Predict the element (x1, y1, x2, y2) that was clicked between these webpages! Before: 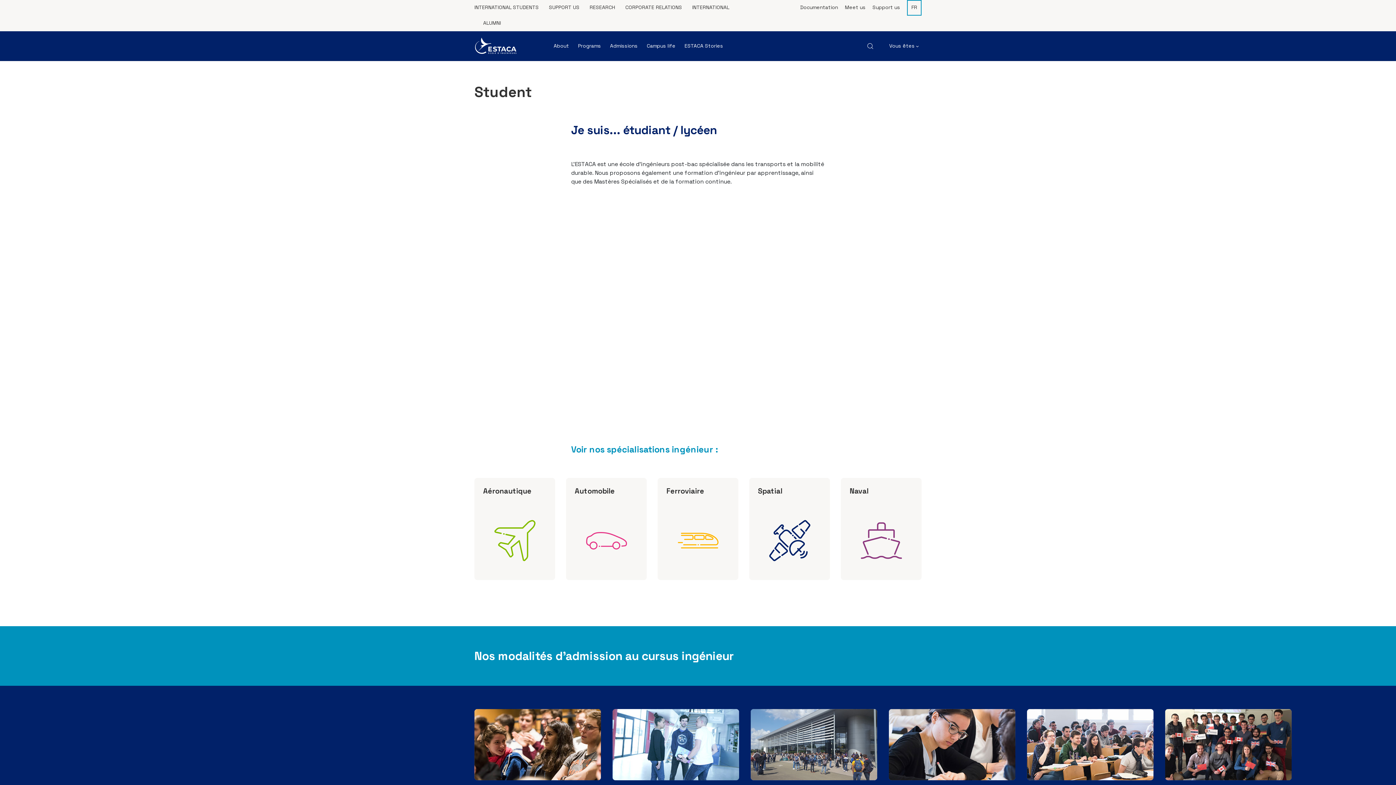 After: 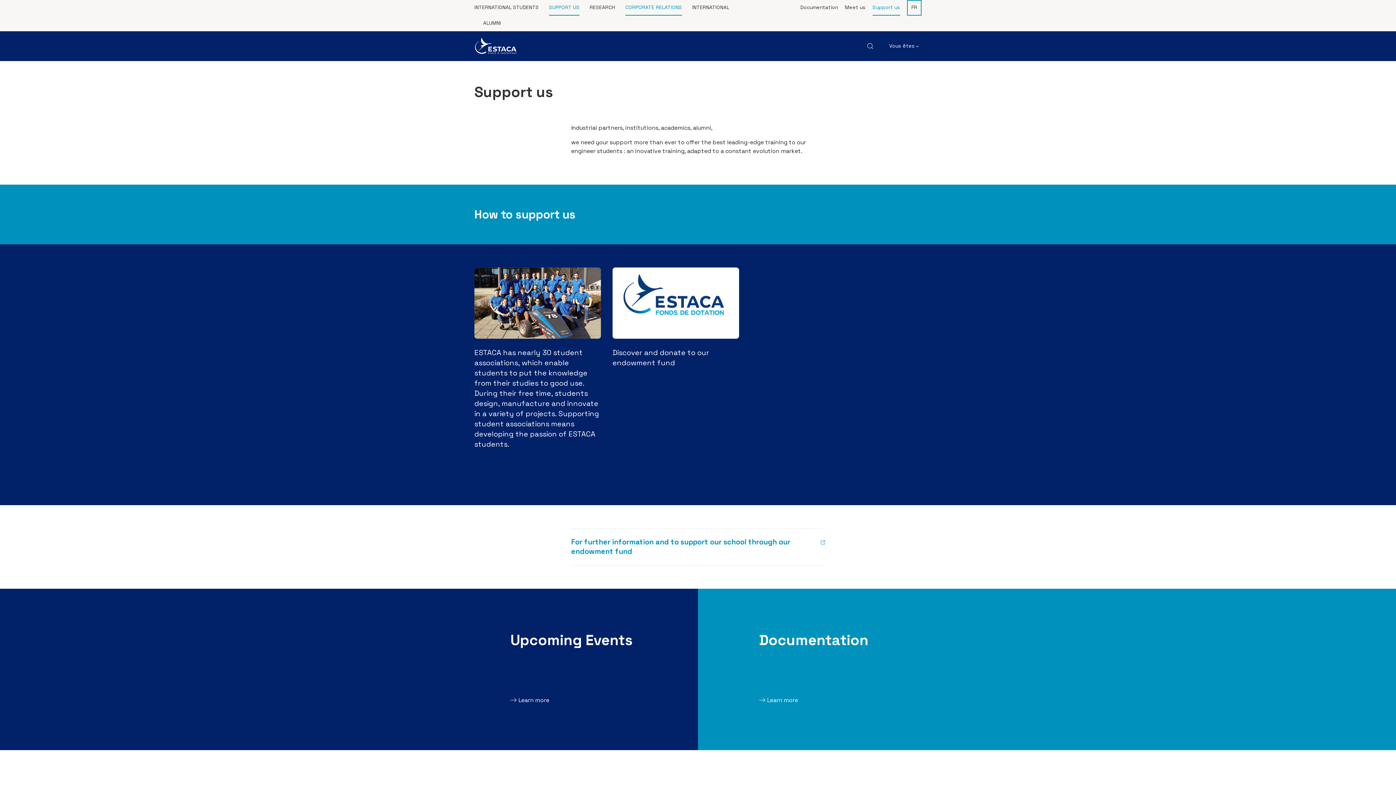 Action: bbox: (872, 0, 900, 15) label: Support us